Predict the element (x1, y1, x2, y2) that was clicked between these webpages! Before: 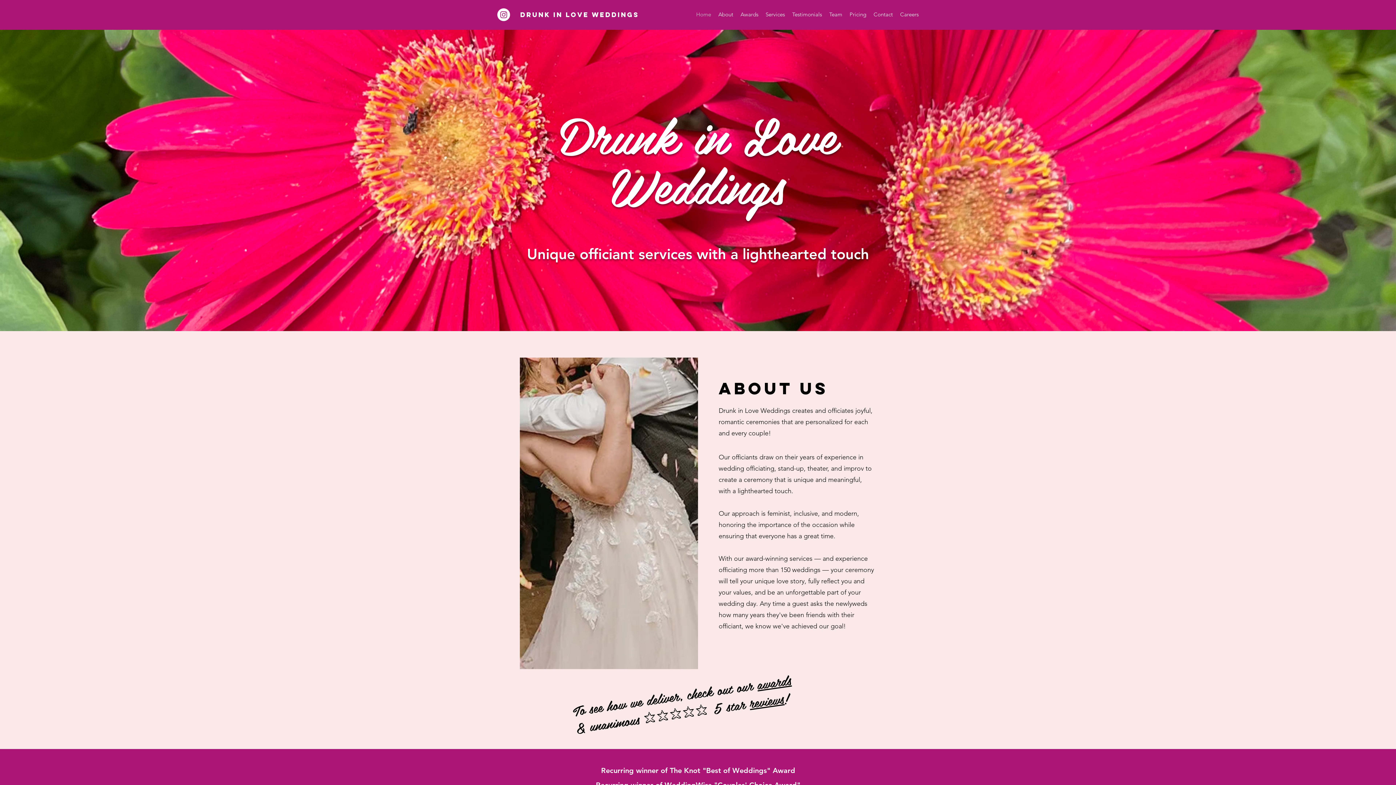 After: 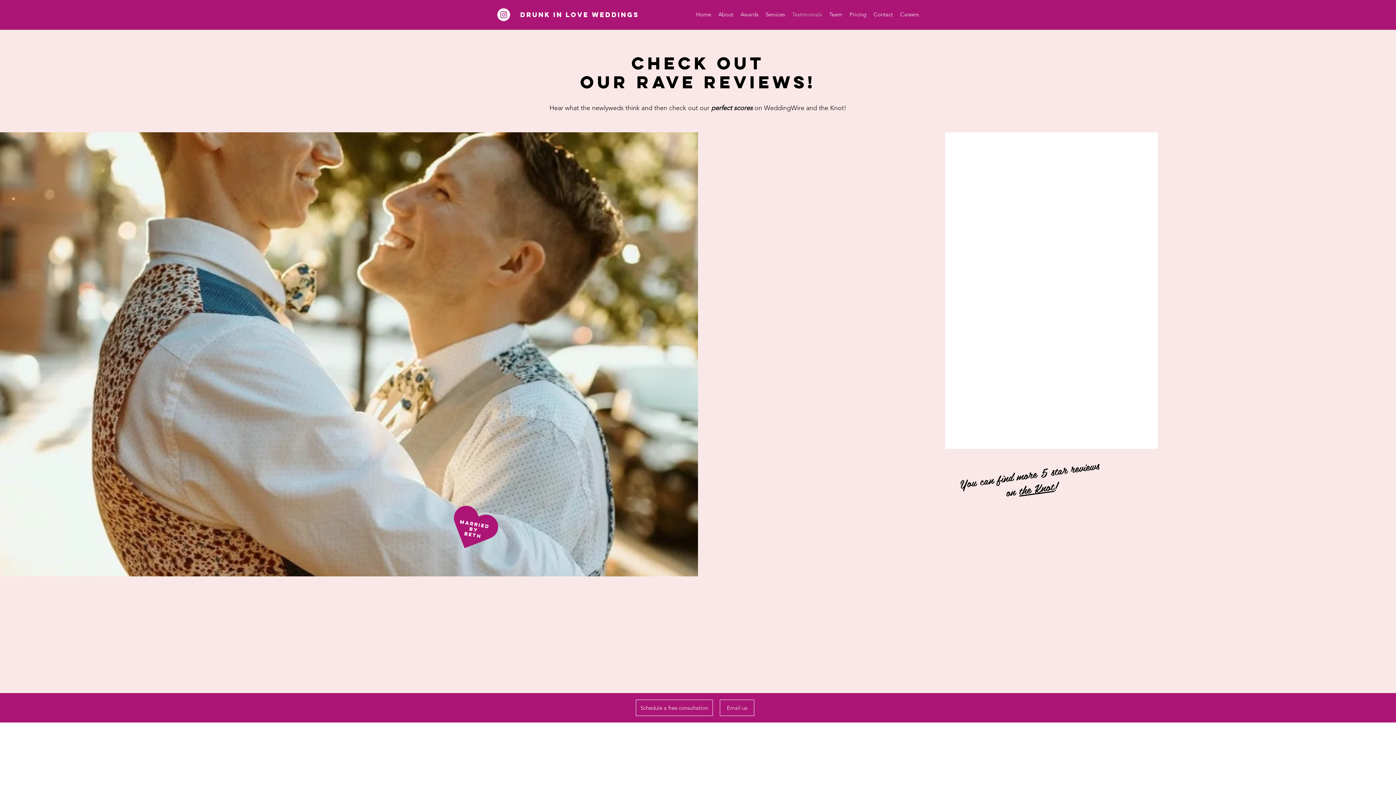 Action: bbox: (782, 687, 790, 708) label: !